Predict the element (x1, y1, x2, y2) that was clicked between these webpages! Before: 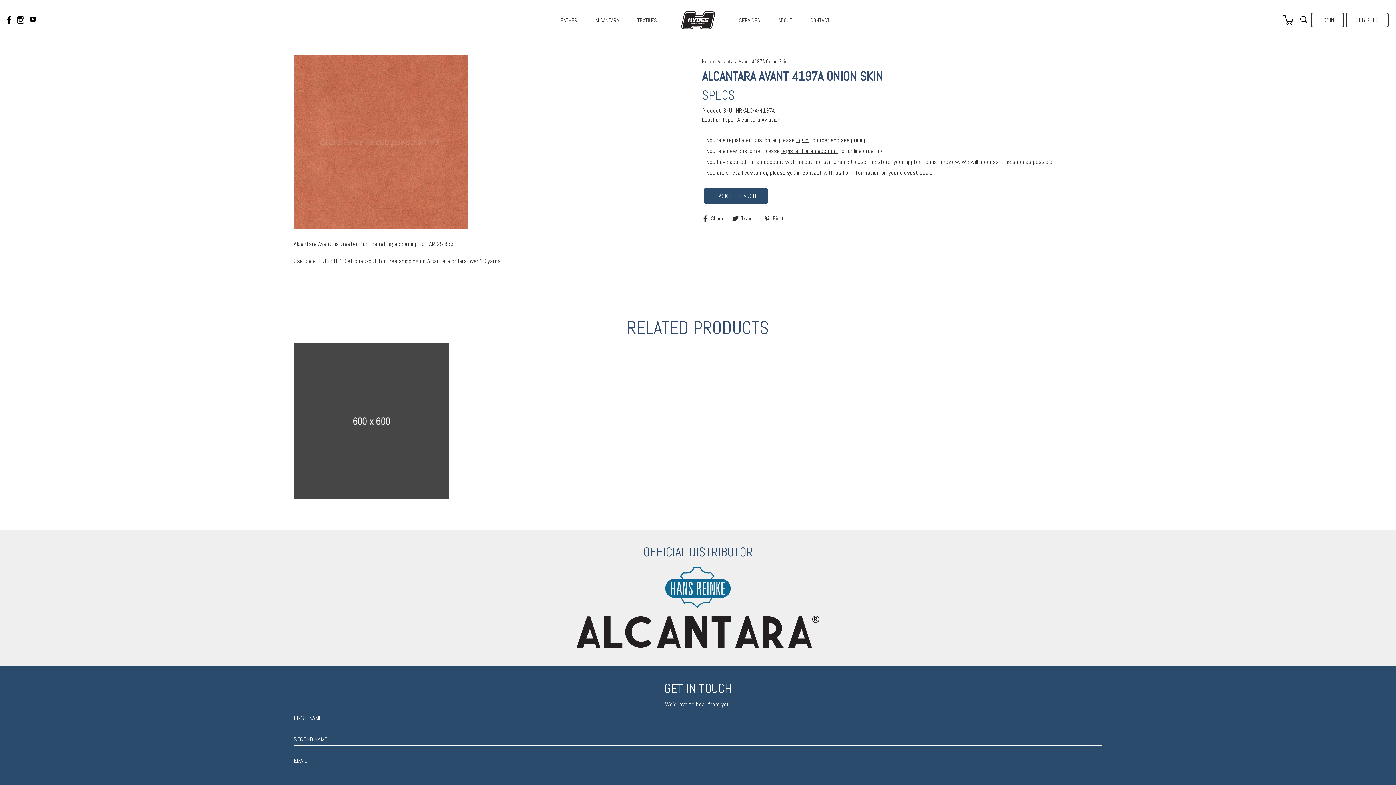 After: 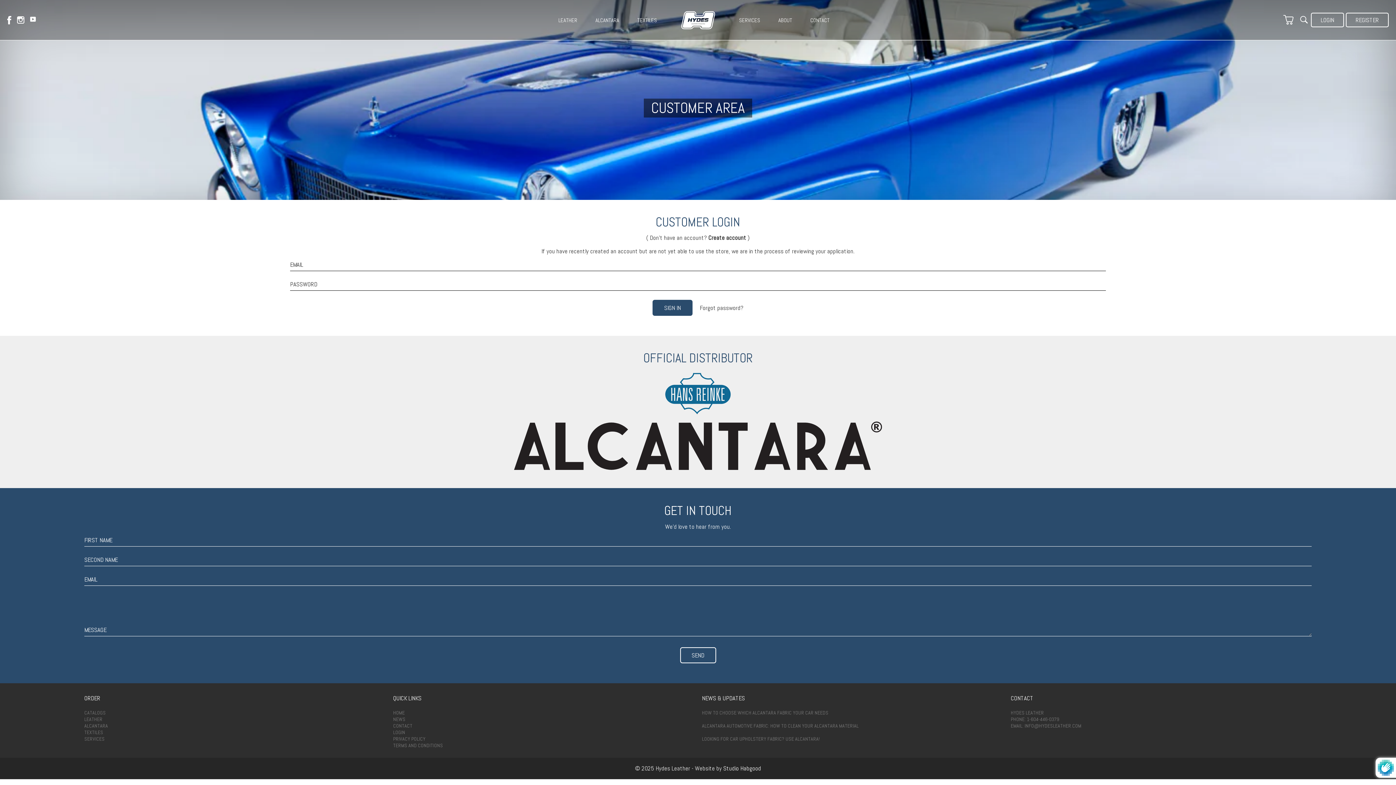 Action: label: log in bbox: (796, 135, 808, 143)